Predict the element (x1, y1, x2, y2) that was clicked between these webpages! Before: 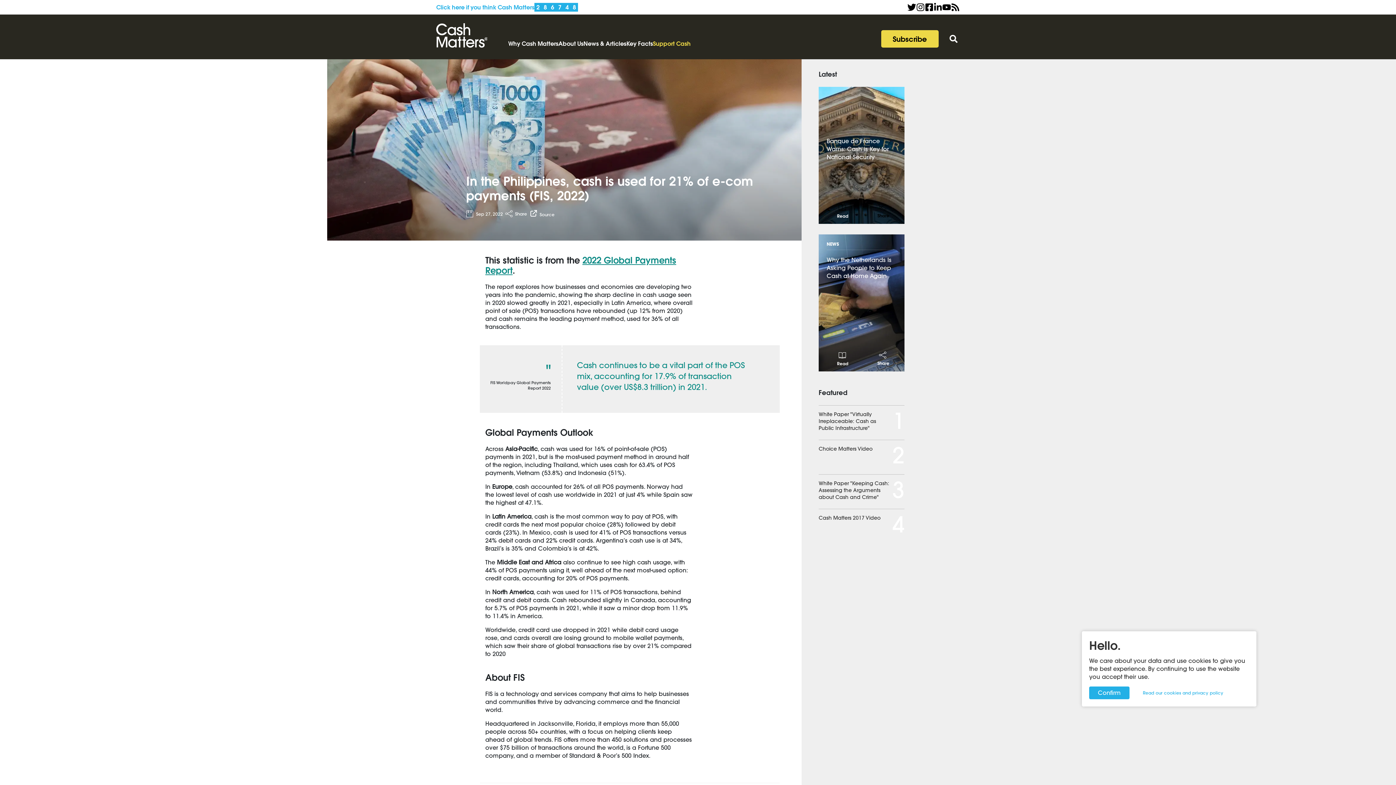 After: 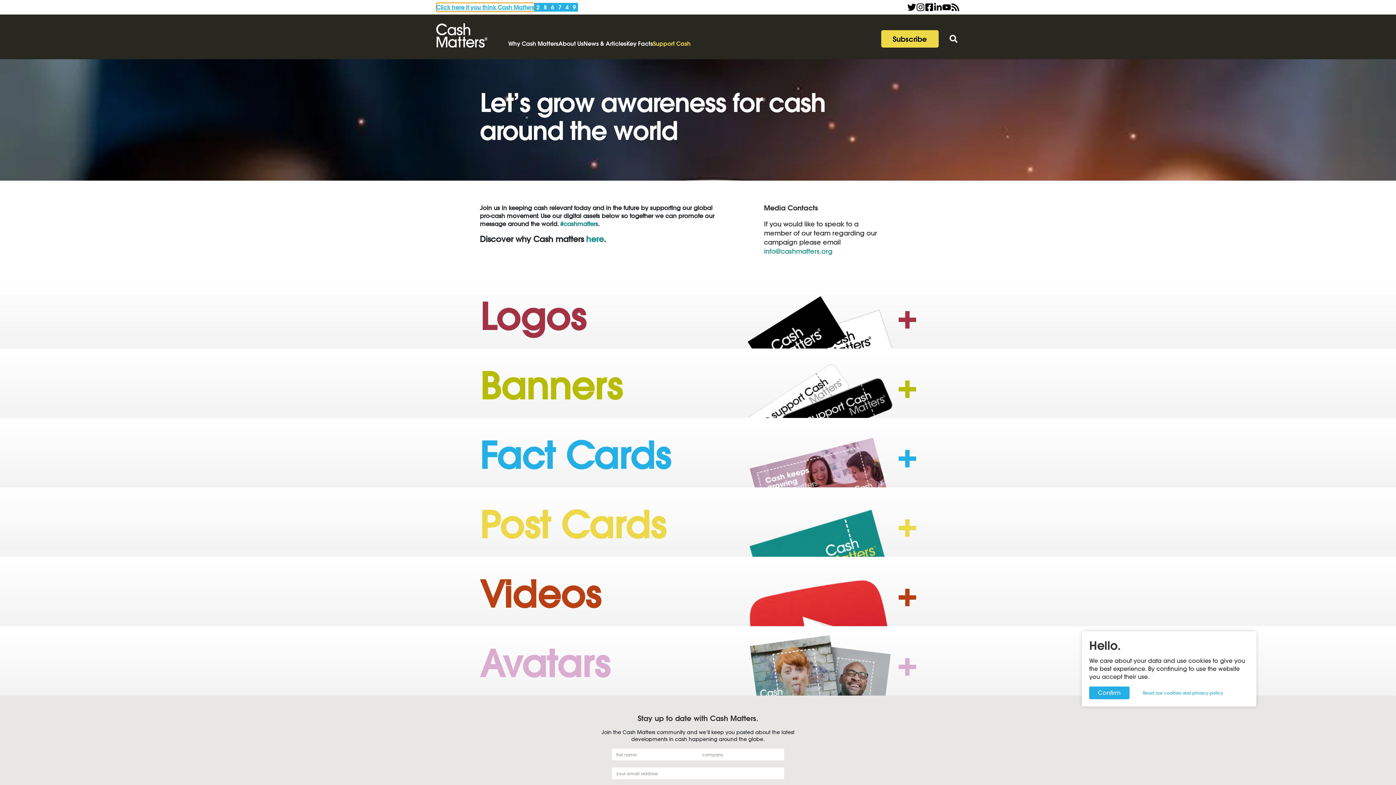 Action: bbox: (436, 2, 534, 11) label: Counter